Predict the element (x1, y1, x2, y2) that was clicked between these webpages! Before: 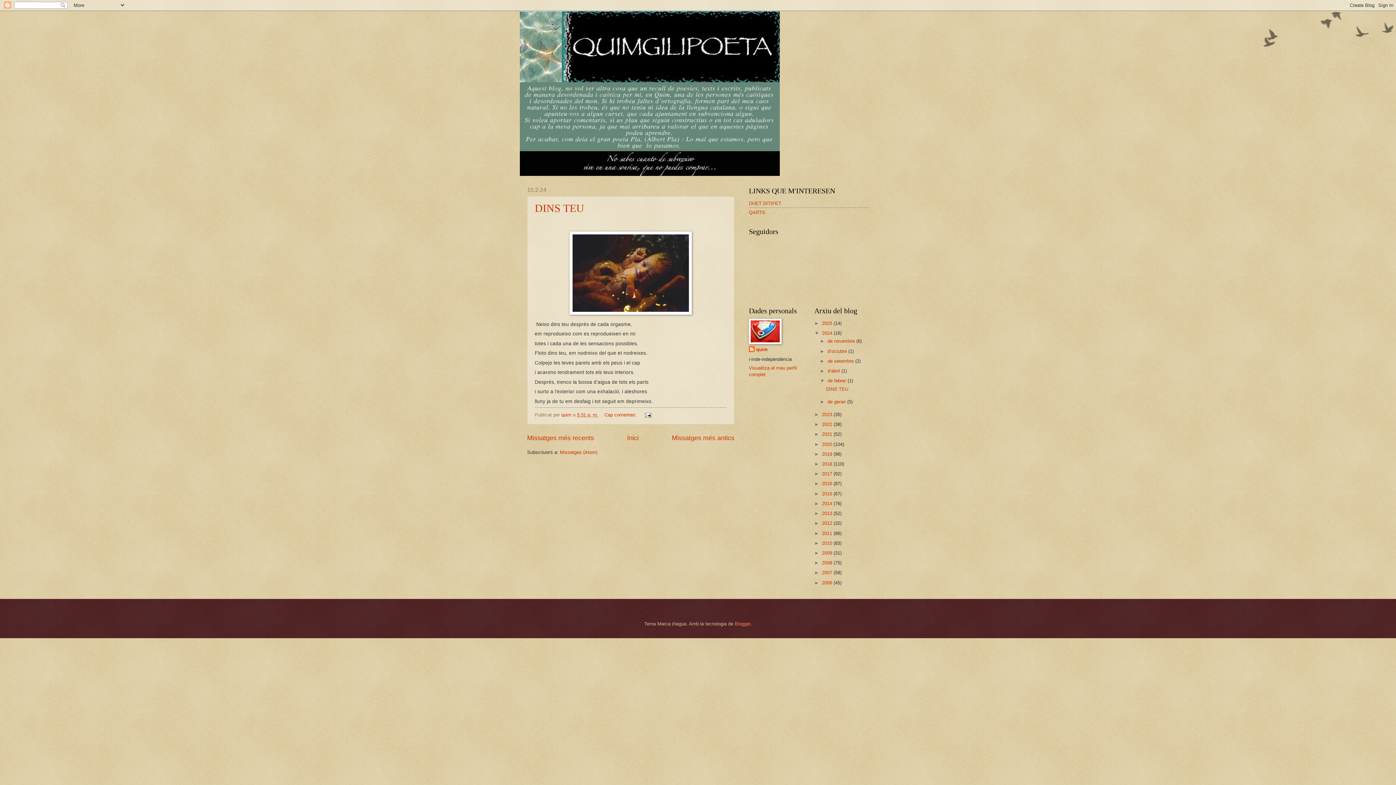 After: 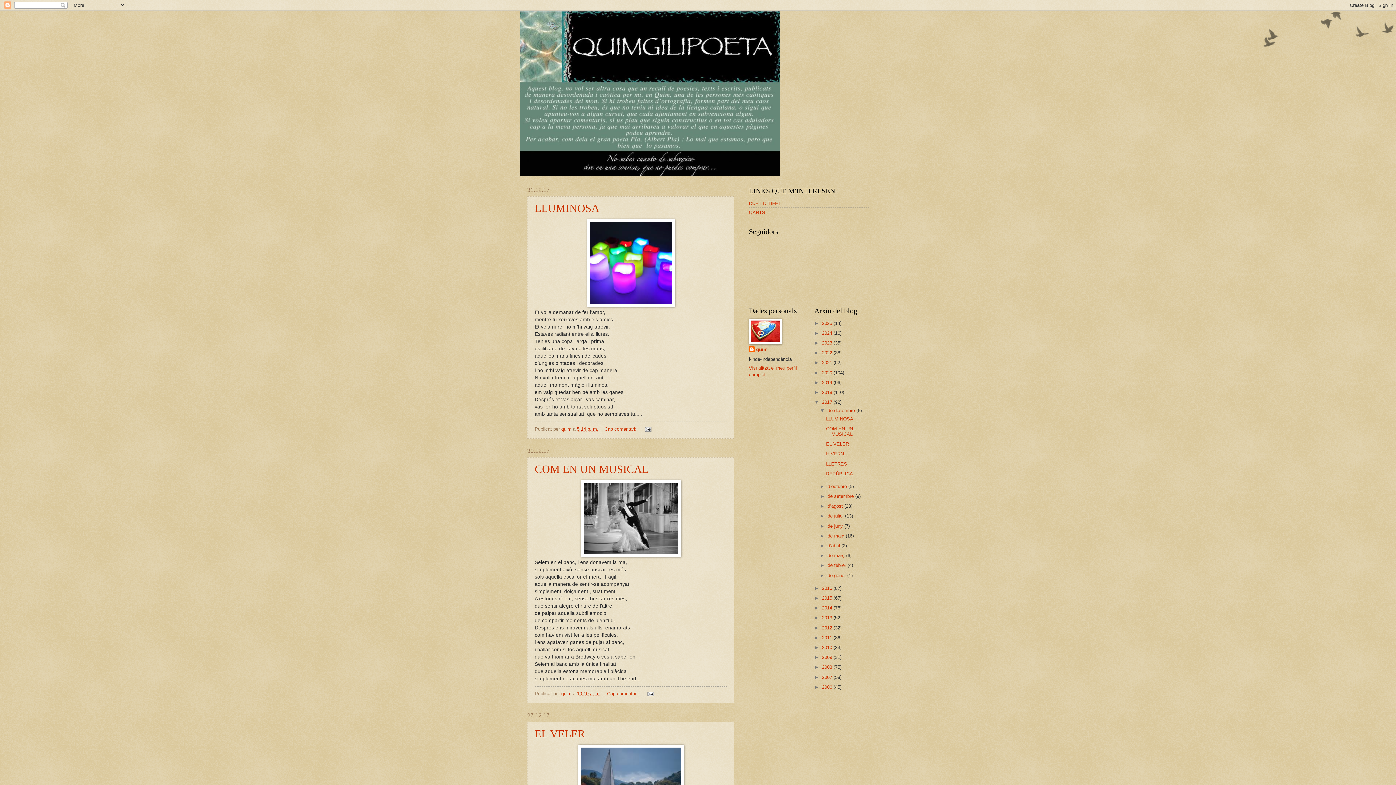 Action: bbox: (822, 471, 833, 476) label: 2017 